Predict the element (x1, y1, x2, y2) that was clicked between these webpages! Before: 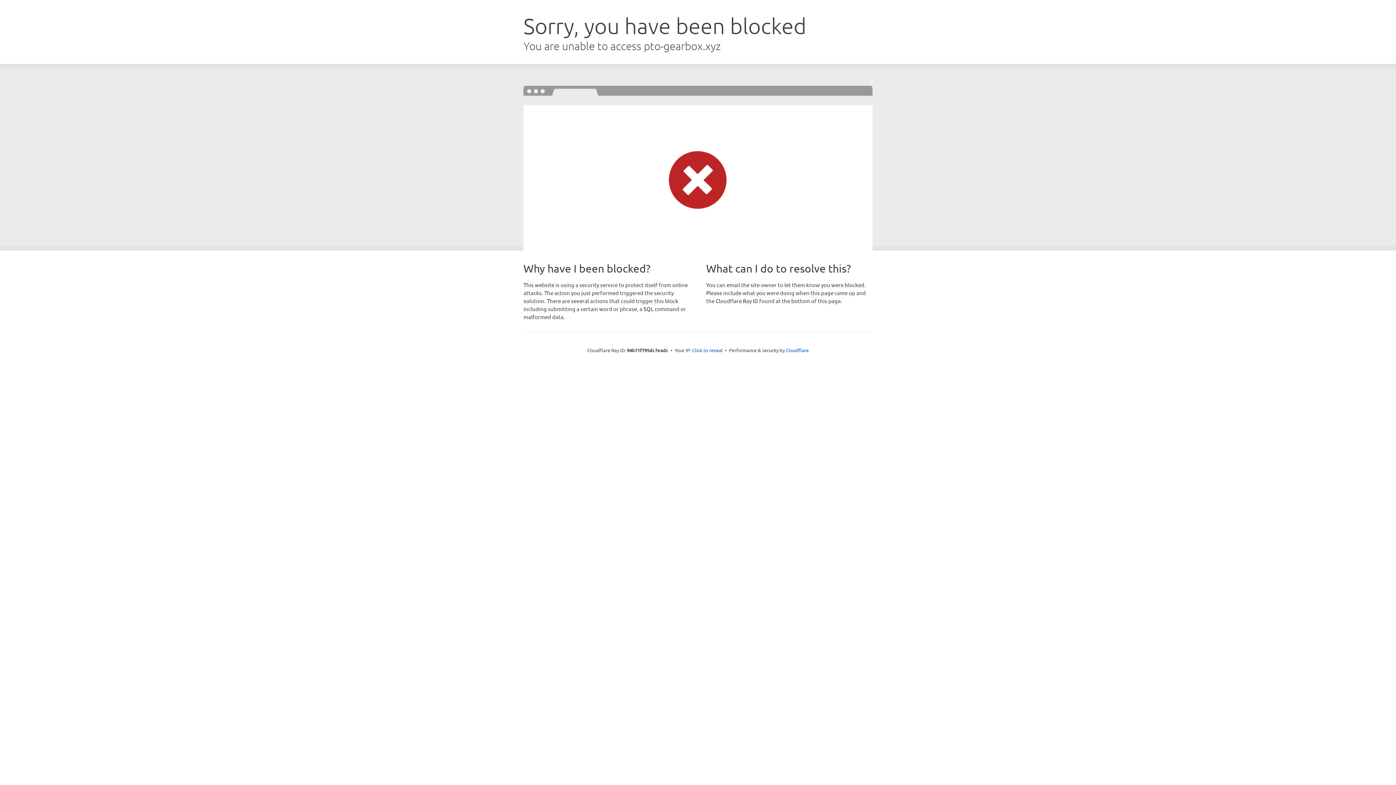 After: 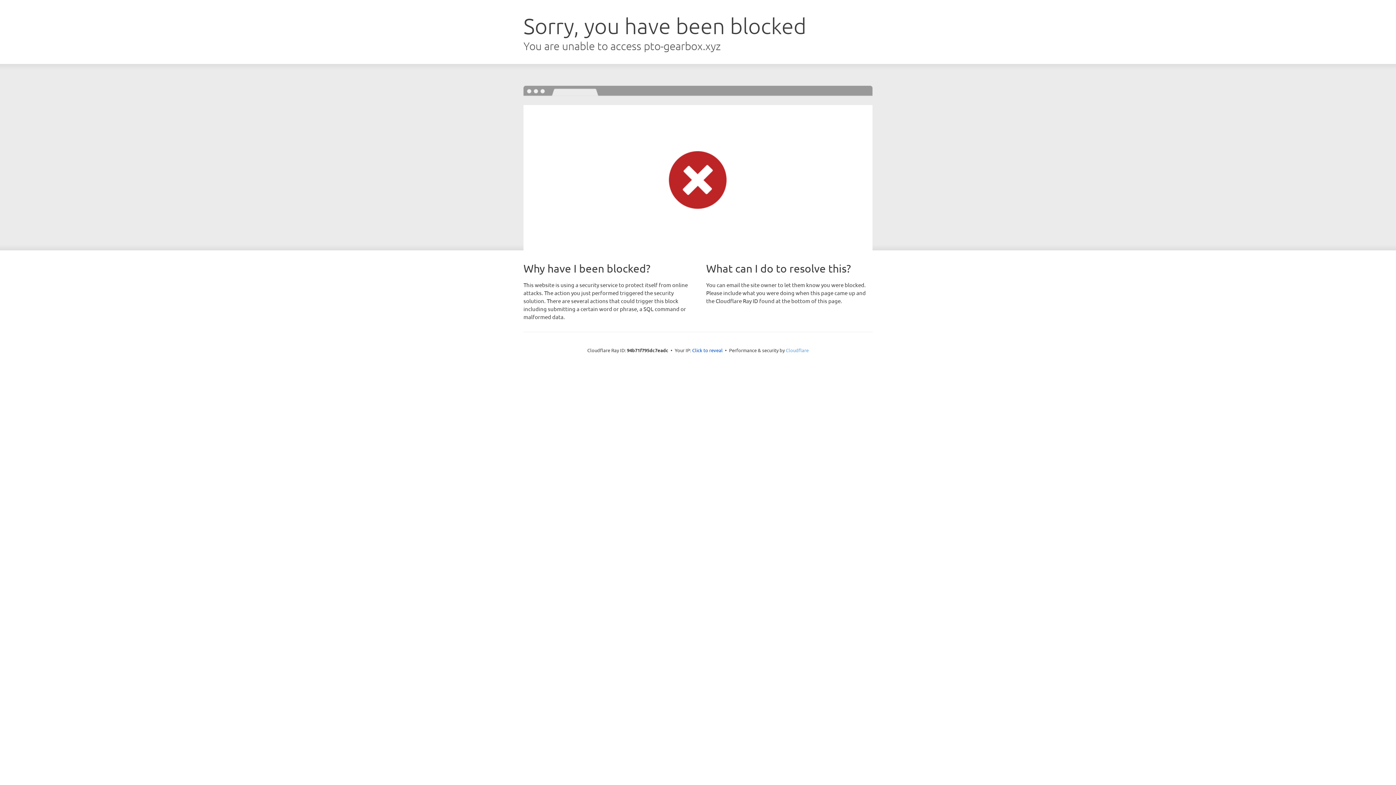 Action: label: Cloudflare bbox: (786, 347, 808, 353)